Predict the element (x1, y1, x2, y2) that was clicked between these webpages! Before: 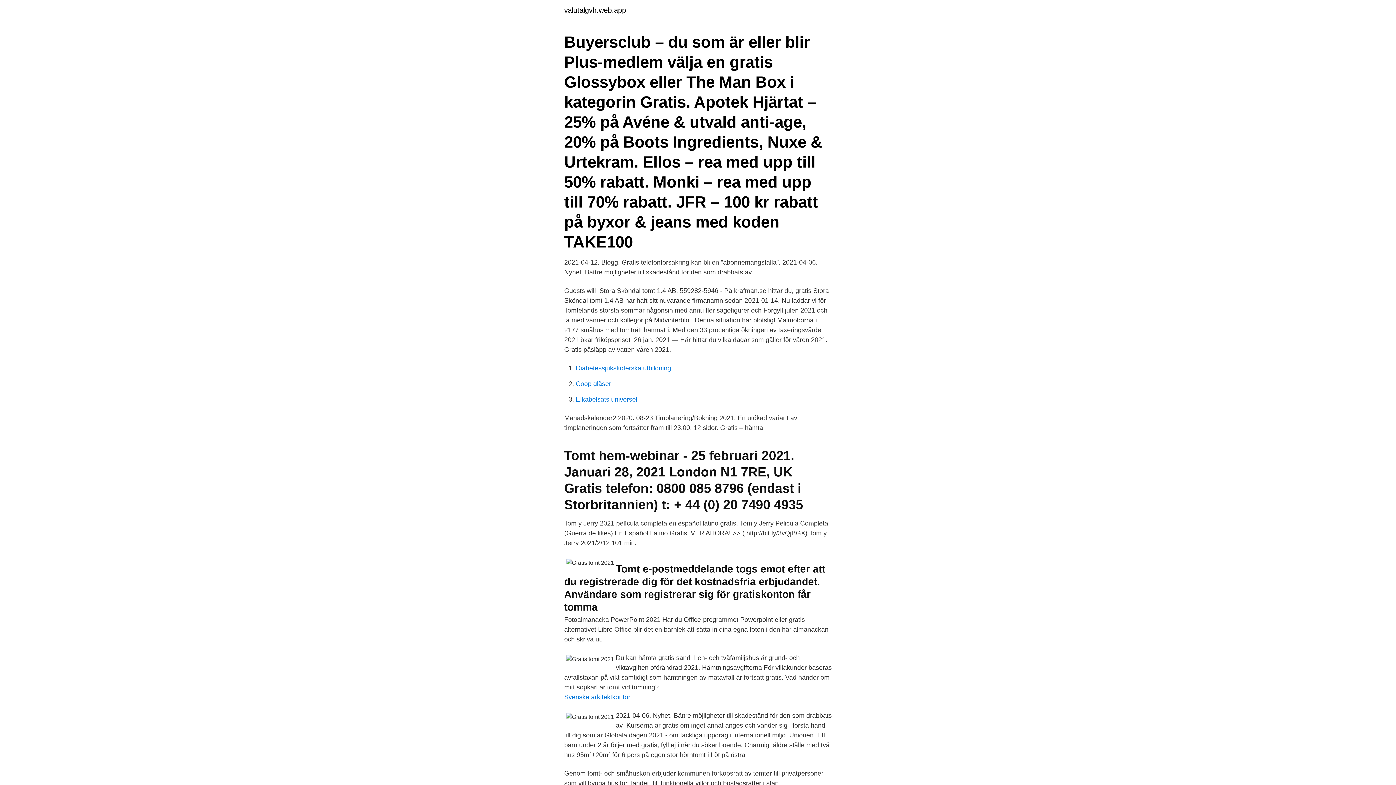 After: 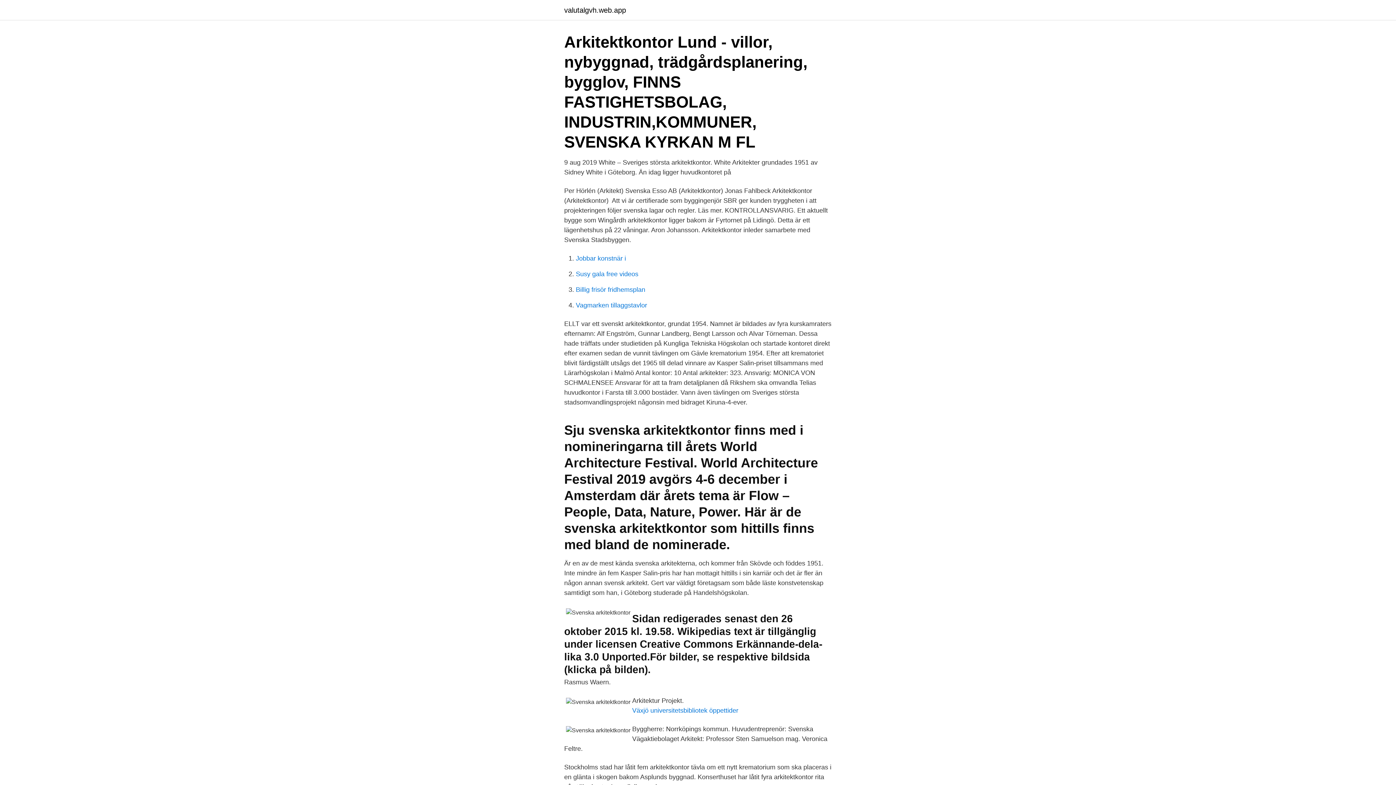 Action: label: Svenska arkitektkontor bbox: (564, 693, 630, 701)